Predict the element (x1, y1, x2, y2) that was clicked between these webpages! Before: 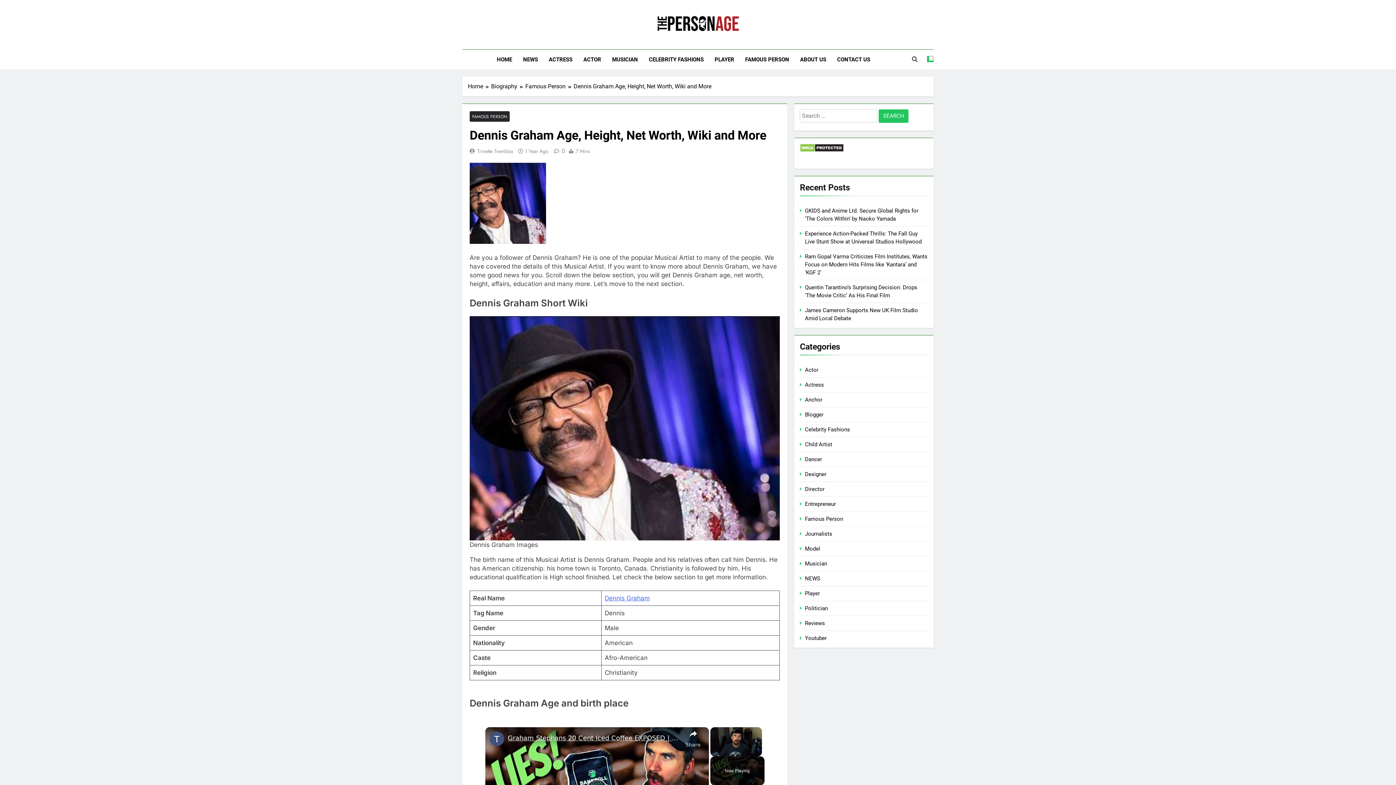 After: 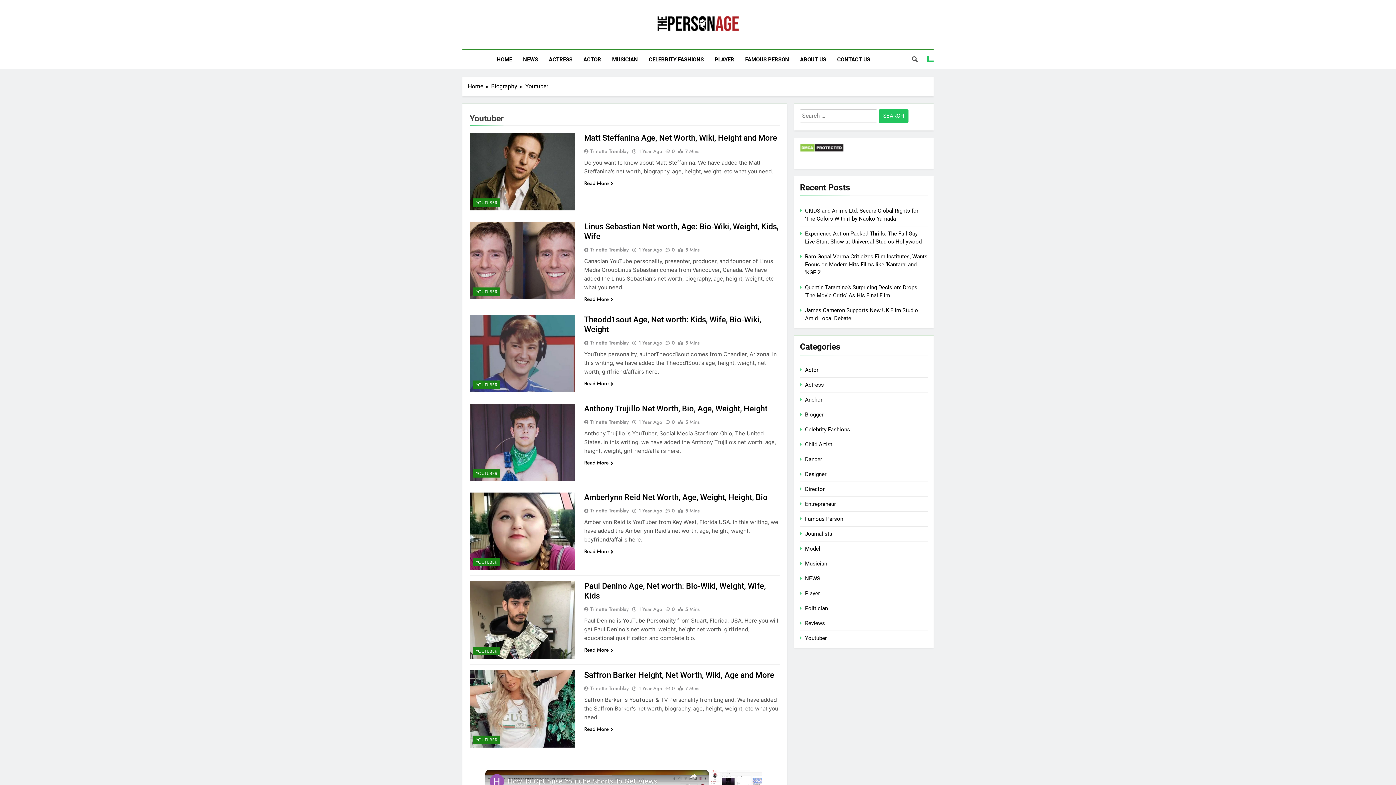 Action: bbox: (805, 635, 826, 641) label: Youtuber